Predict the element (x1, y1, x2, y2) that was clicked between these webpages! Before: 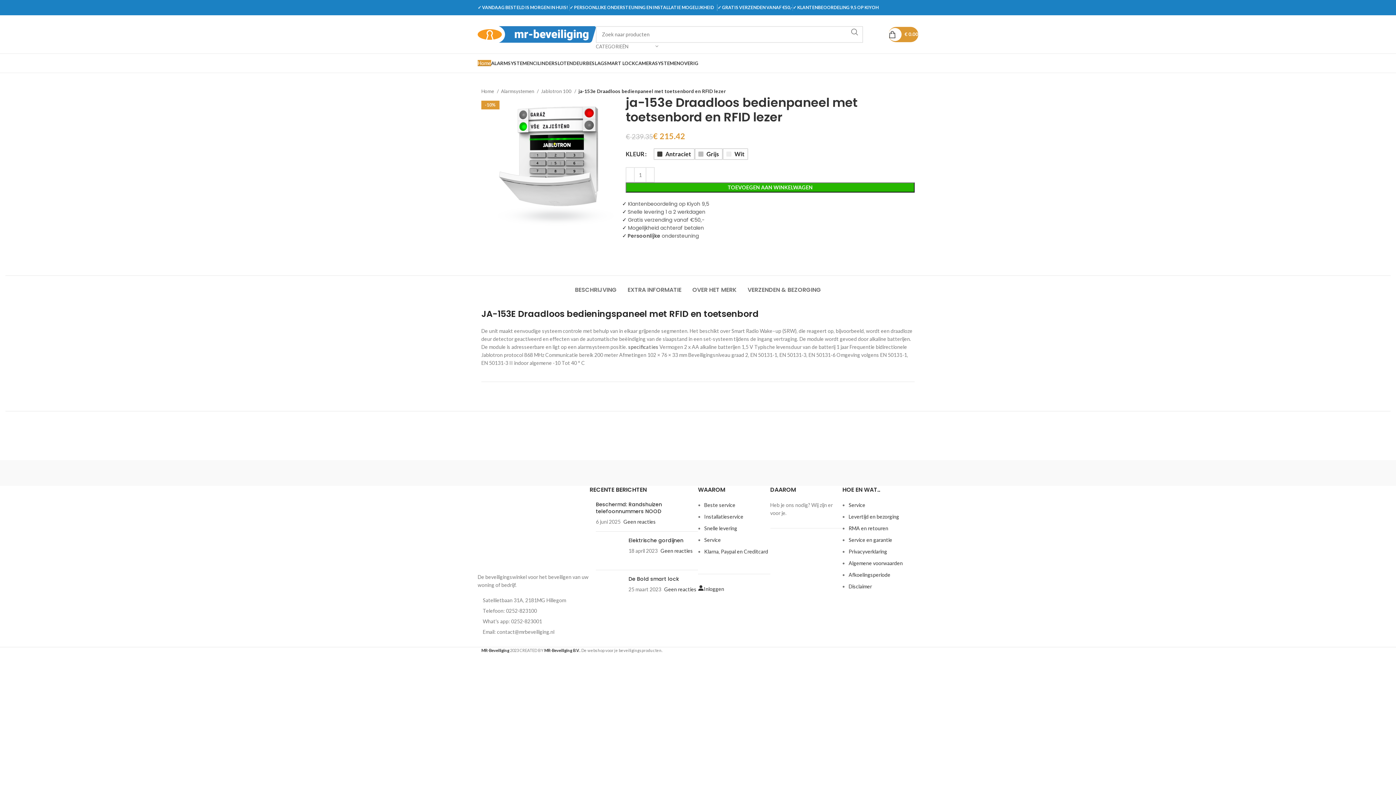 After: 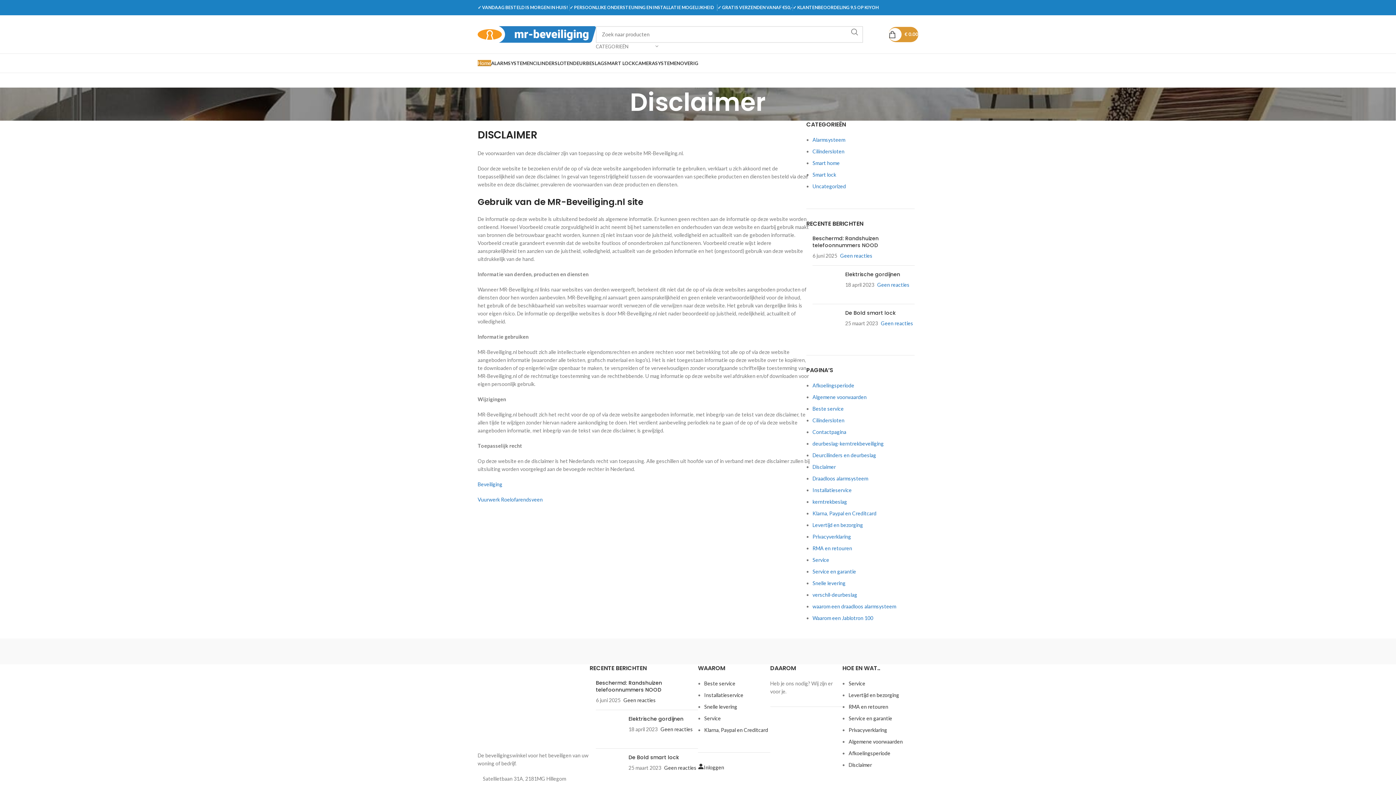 Action: bbox: (848, 583, 872, 589) label: Disclaimer